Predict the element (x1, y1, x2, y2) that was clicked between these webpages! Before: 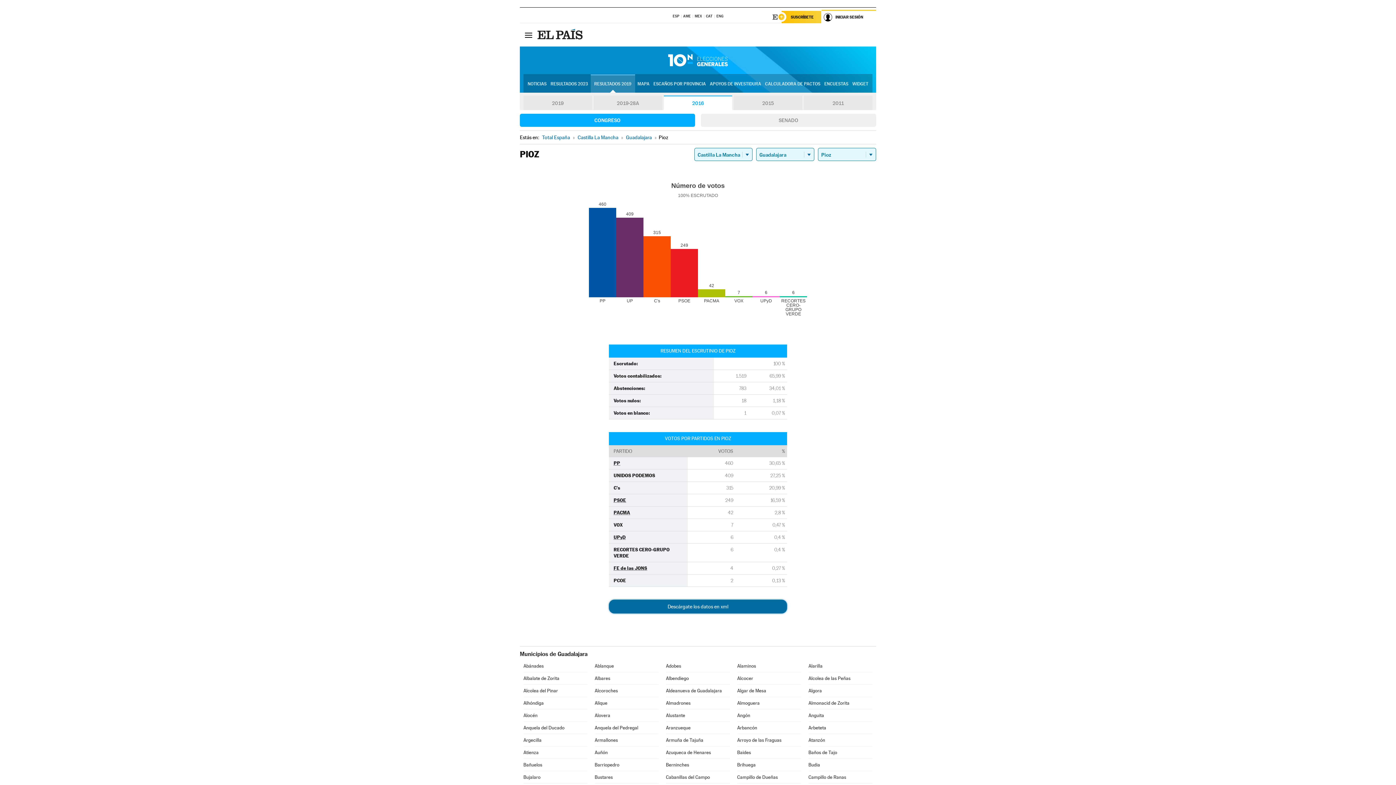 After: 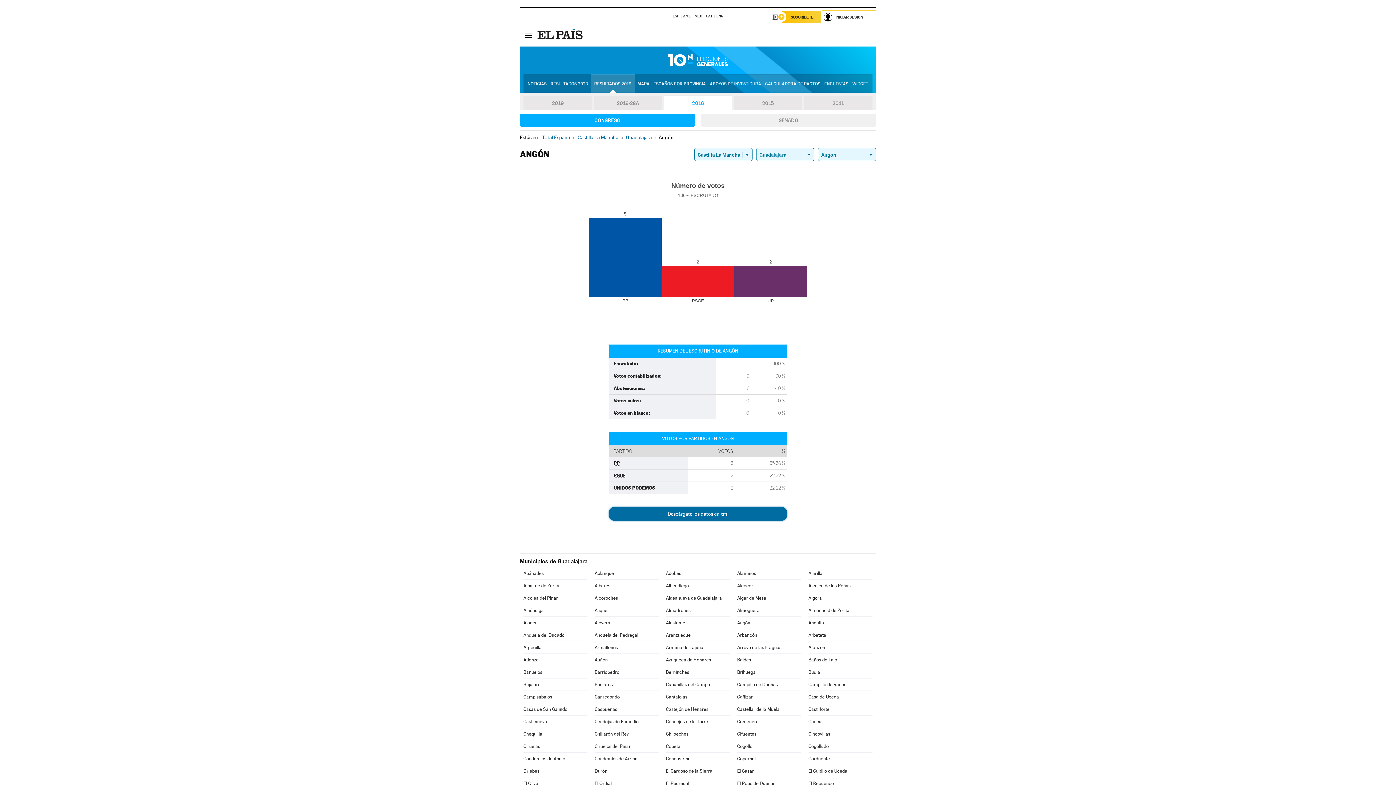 Action: bbox: (737, 709, 801, 721) label: Angón